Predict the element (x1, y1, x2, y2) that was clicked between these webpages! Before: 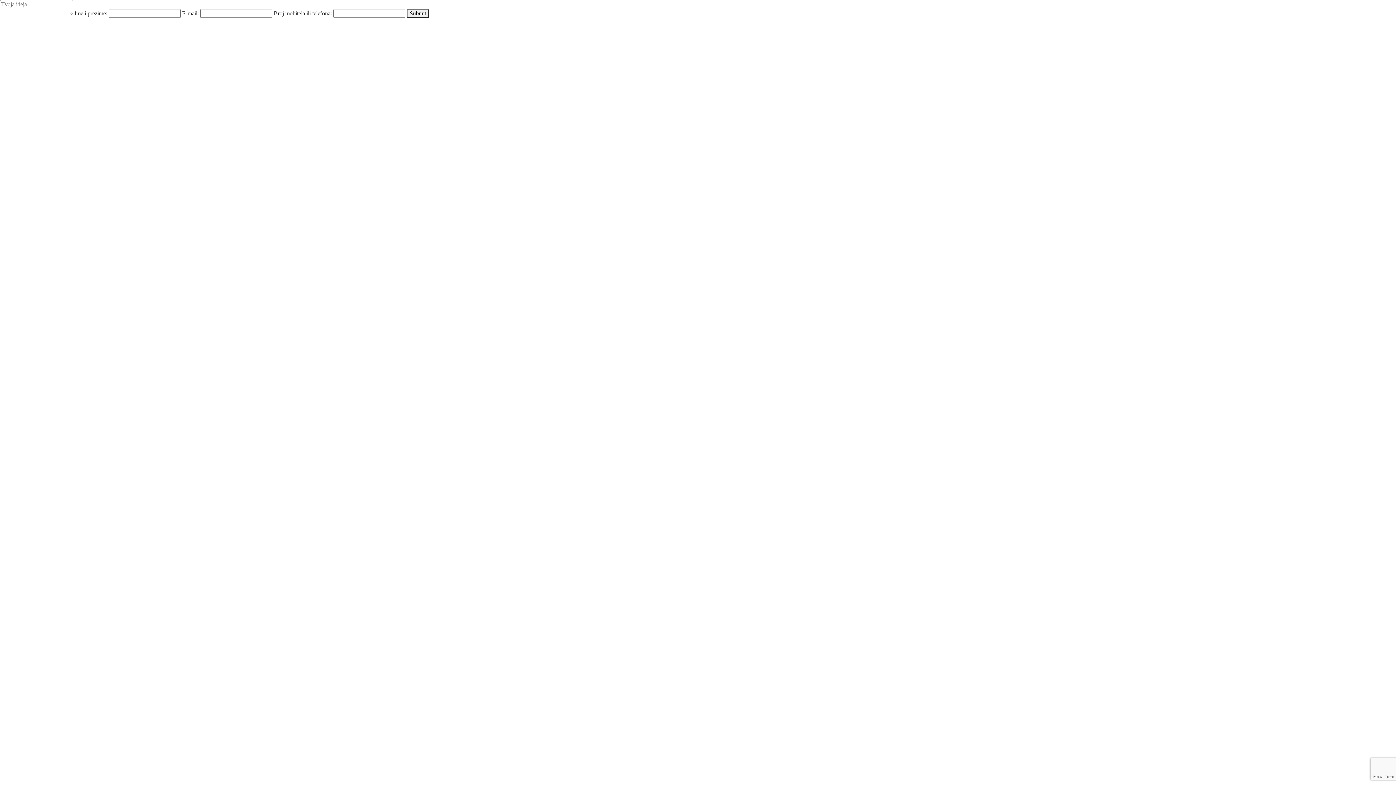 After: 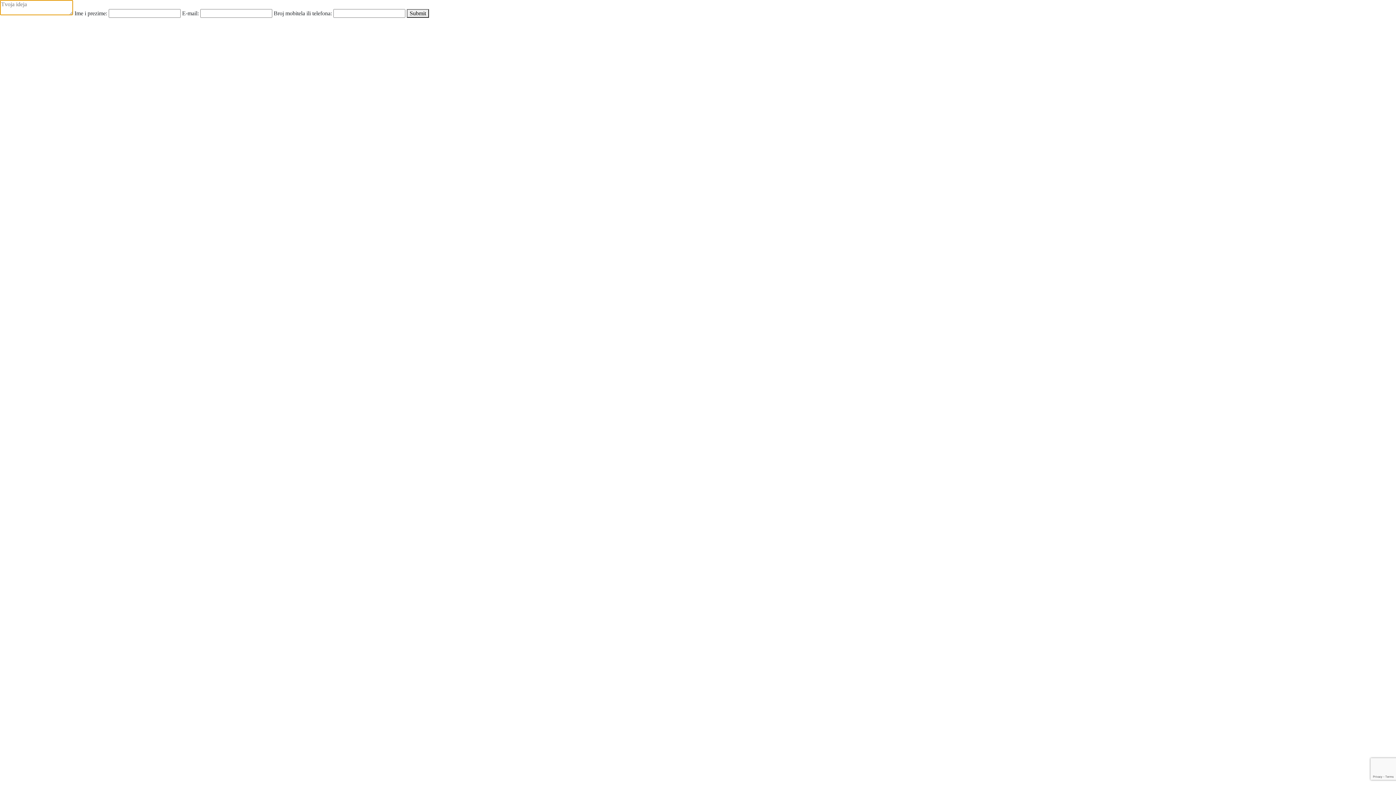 Action: label: Submit bbox: (406, 9, 429, 17)